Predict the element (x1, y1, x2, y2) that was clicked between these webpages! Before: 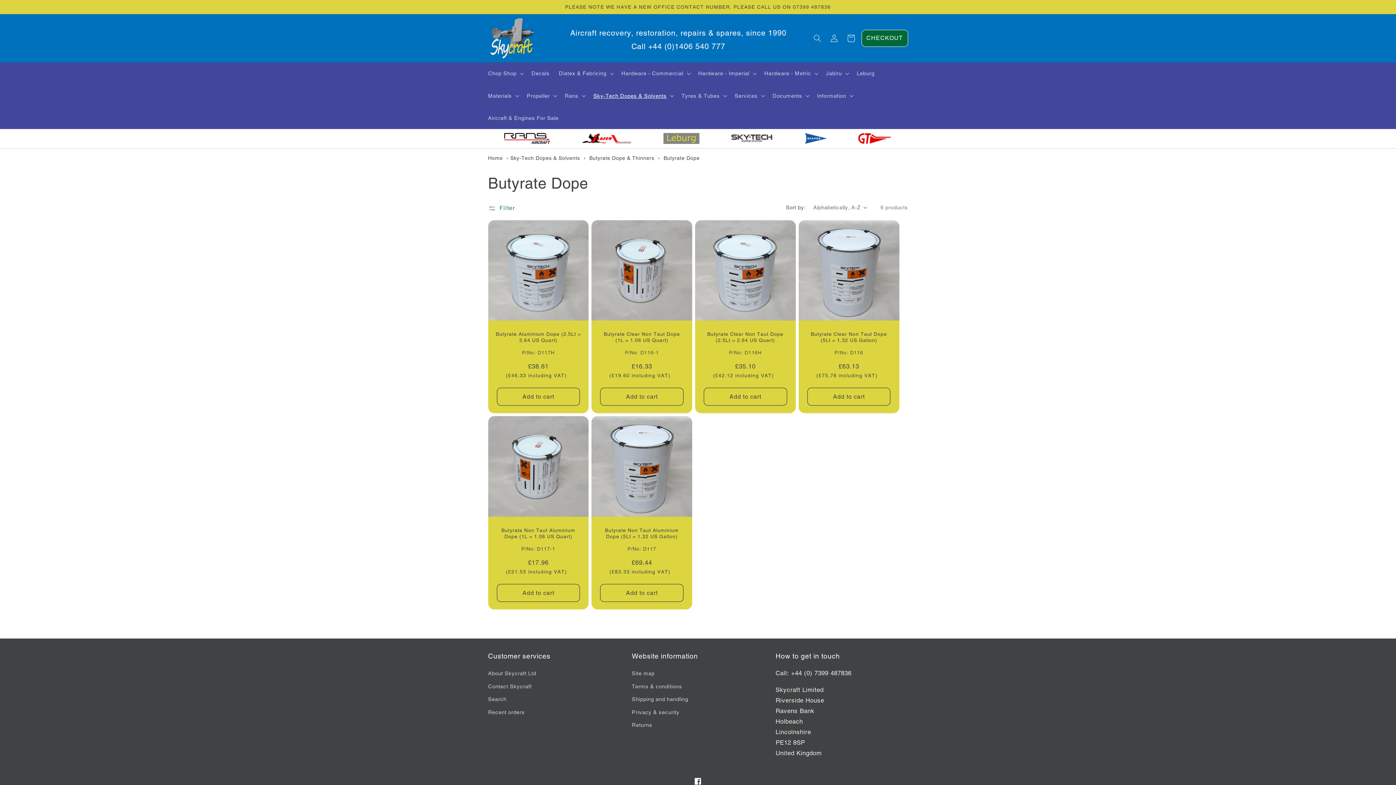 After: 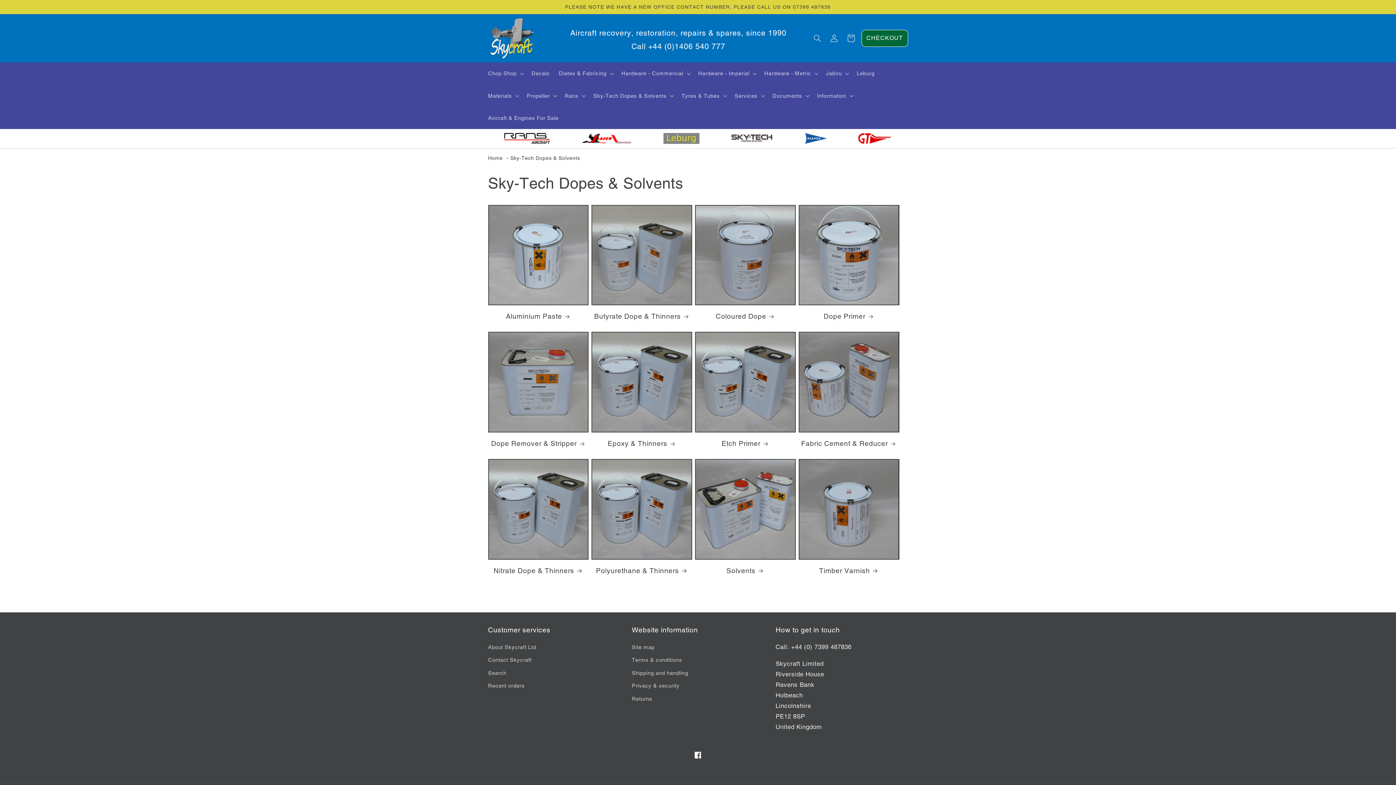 Action: bbox: (730, 132, 774, 146)